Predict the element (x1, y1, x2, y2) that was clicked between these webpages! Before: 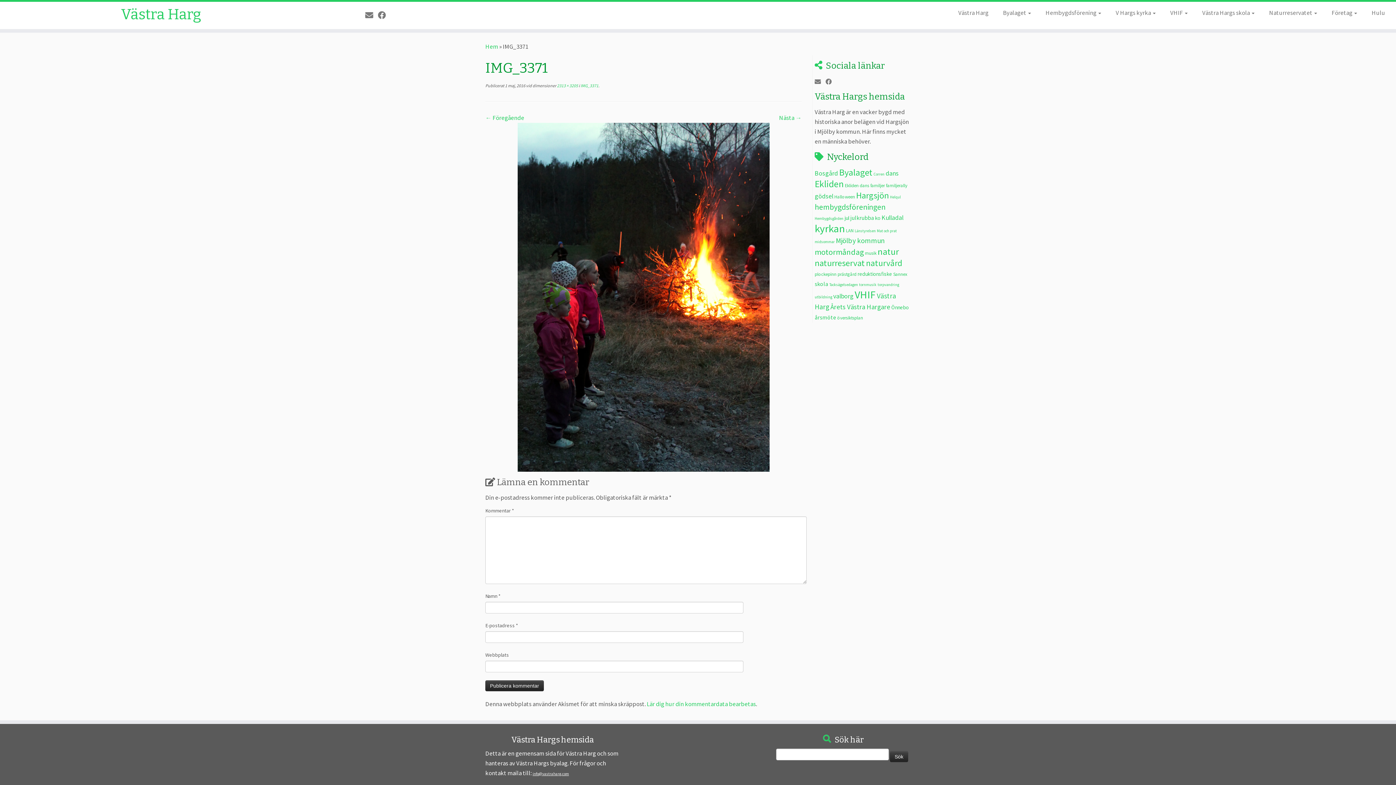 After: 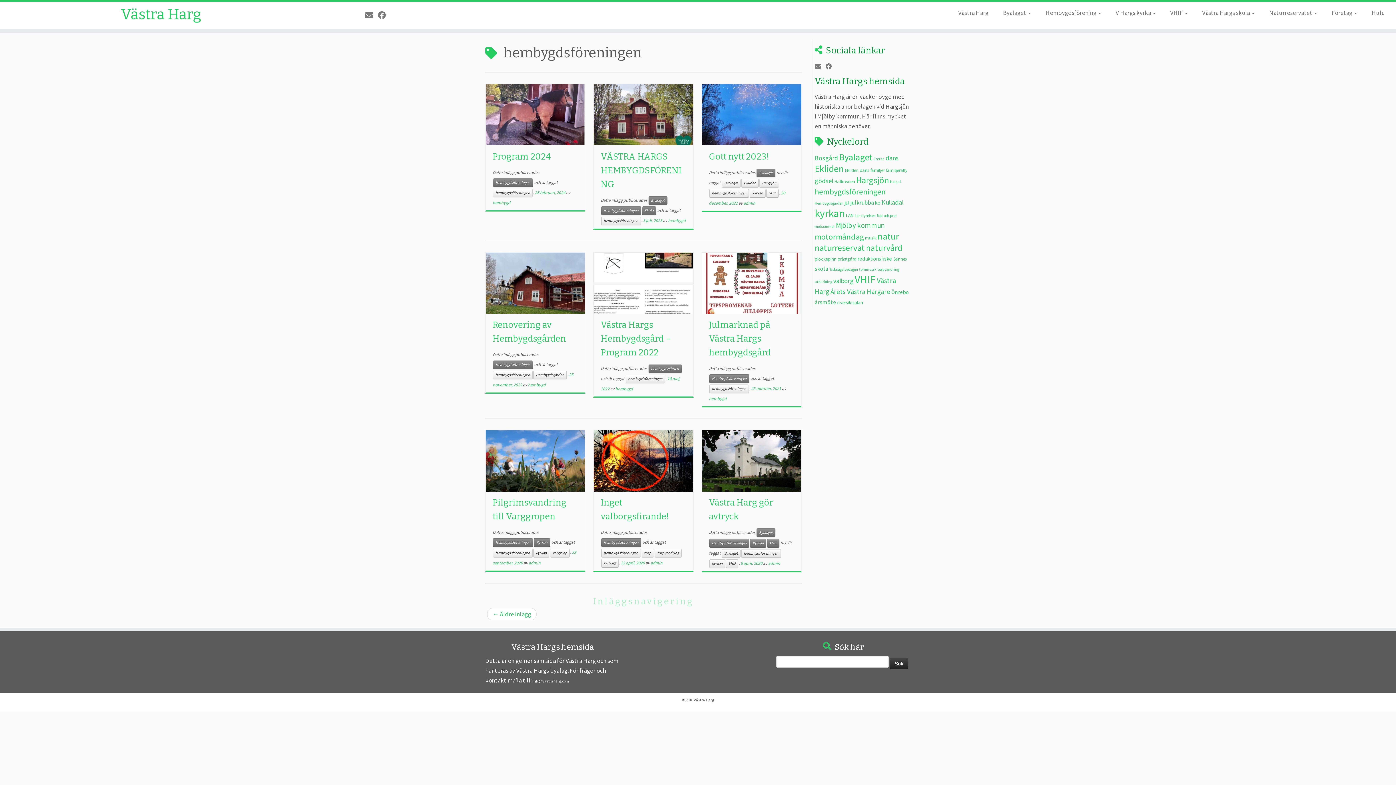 Action: label: hembygdsföreningen (12 objekt) bbox: (814, 202, 885, 212)